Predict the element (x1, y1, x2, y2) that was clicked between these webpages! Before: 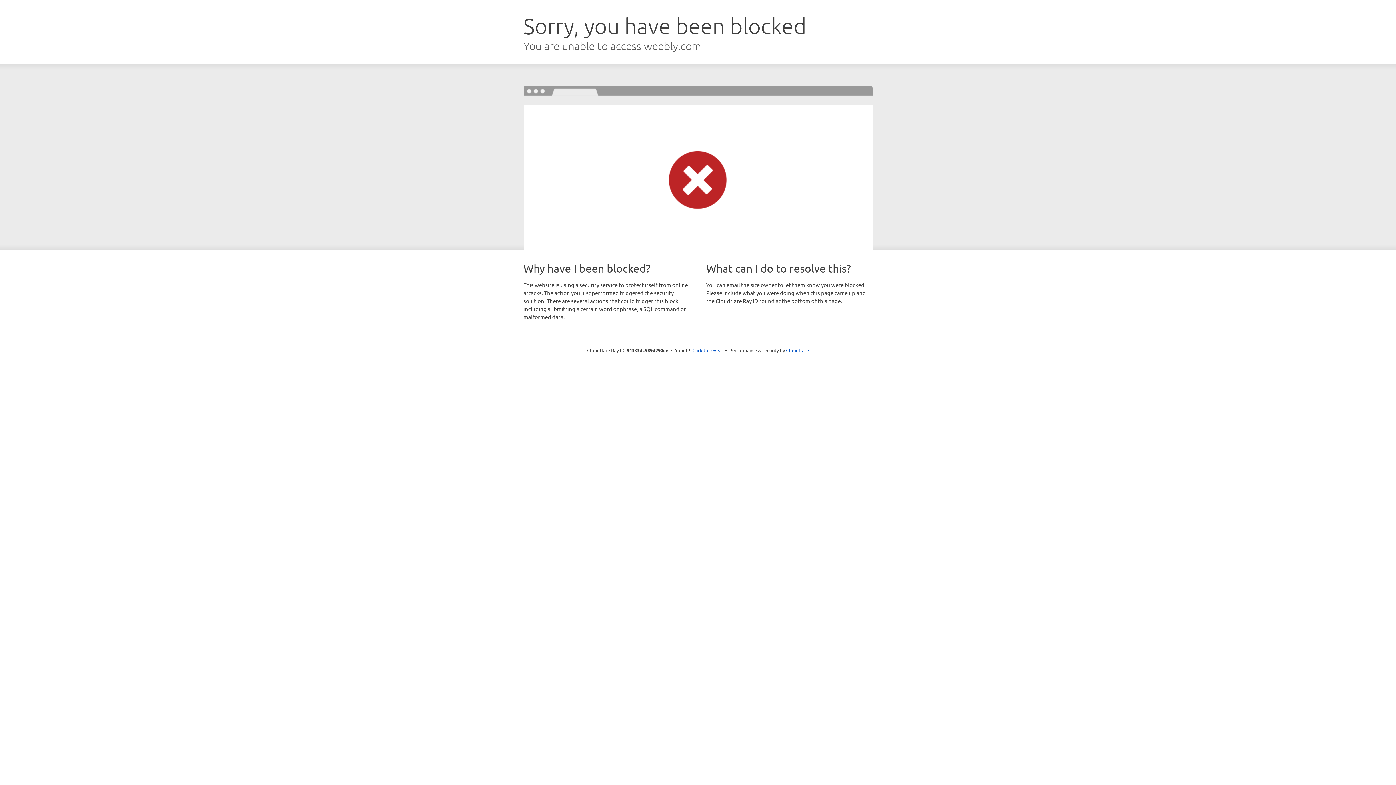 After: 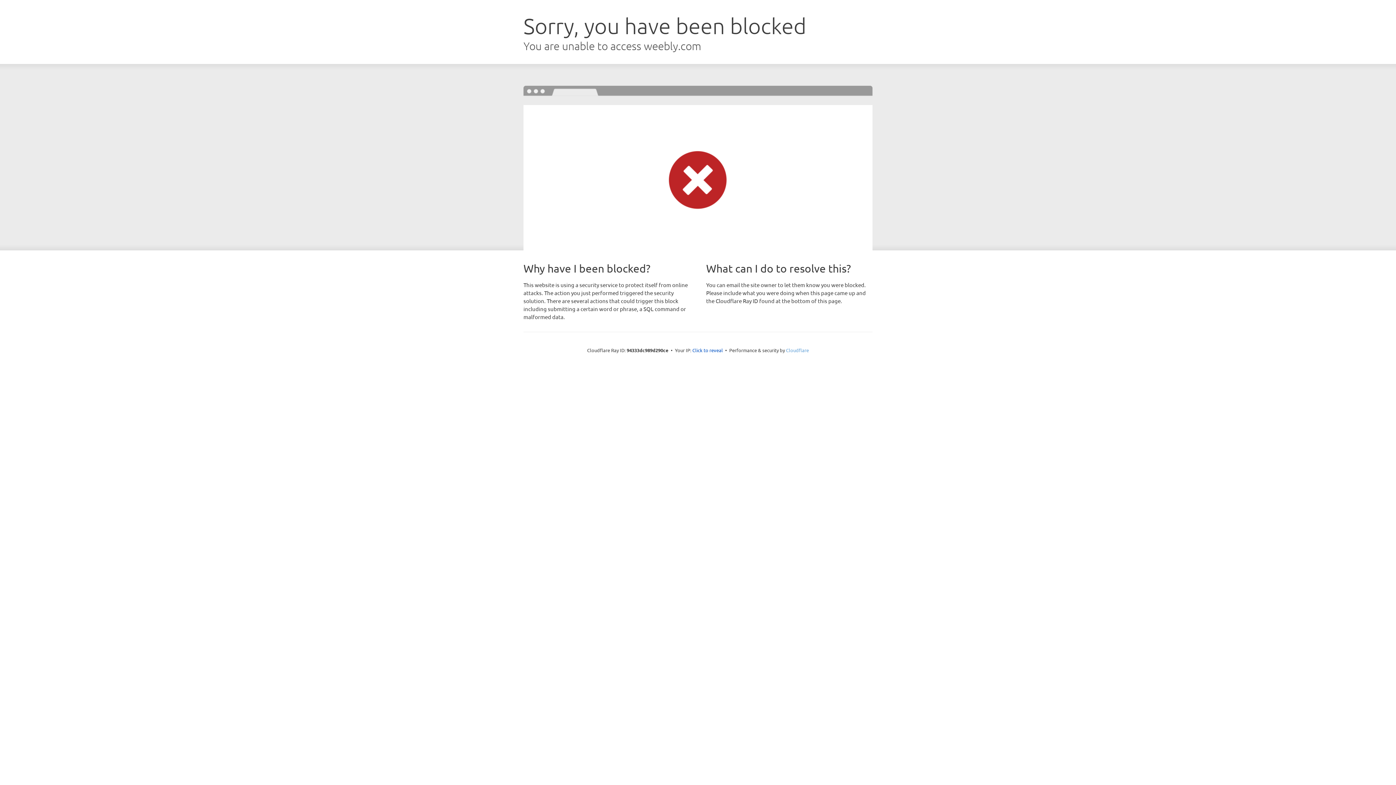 Action: bbox: (786, 347, 809, 353) label: Cloudflare